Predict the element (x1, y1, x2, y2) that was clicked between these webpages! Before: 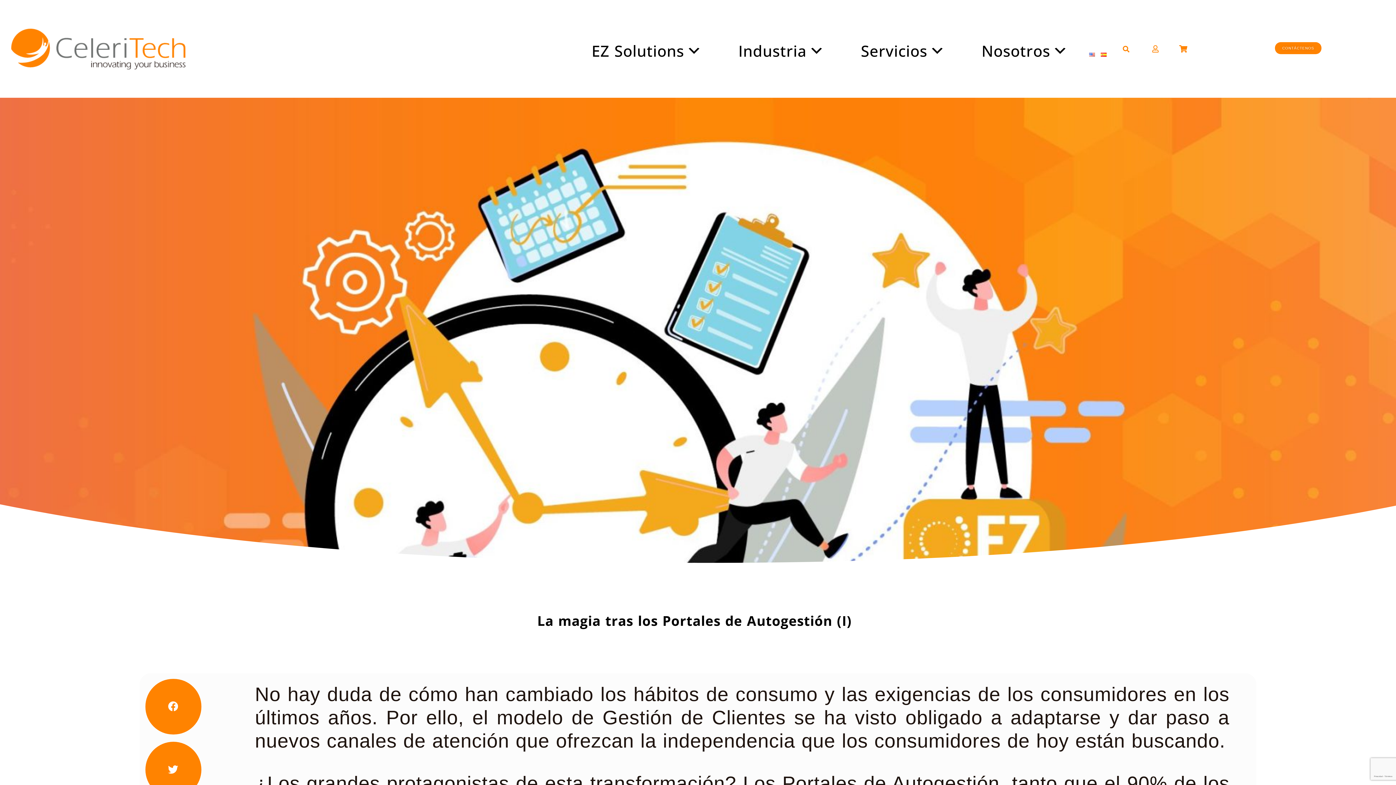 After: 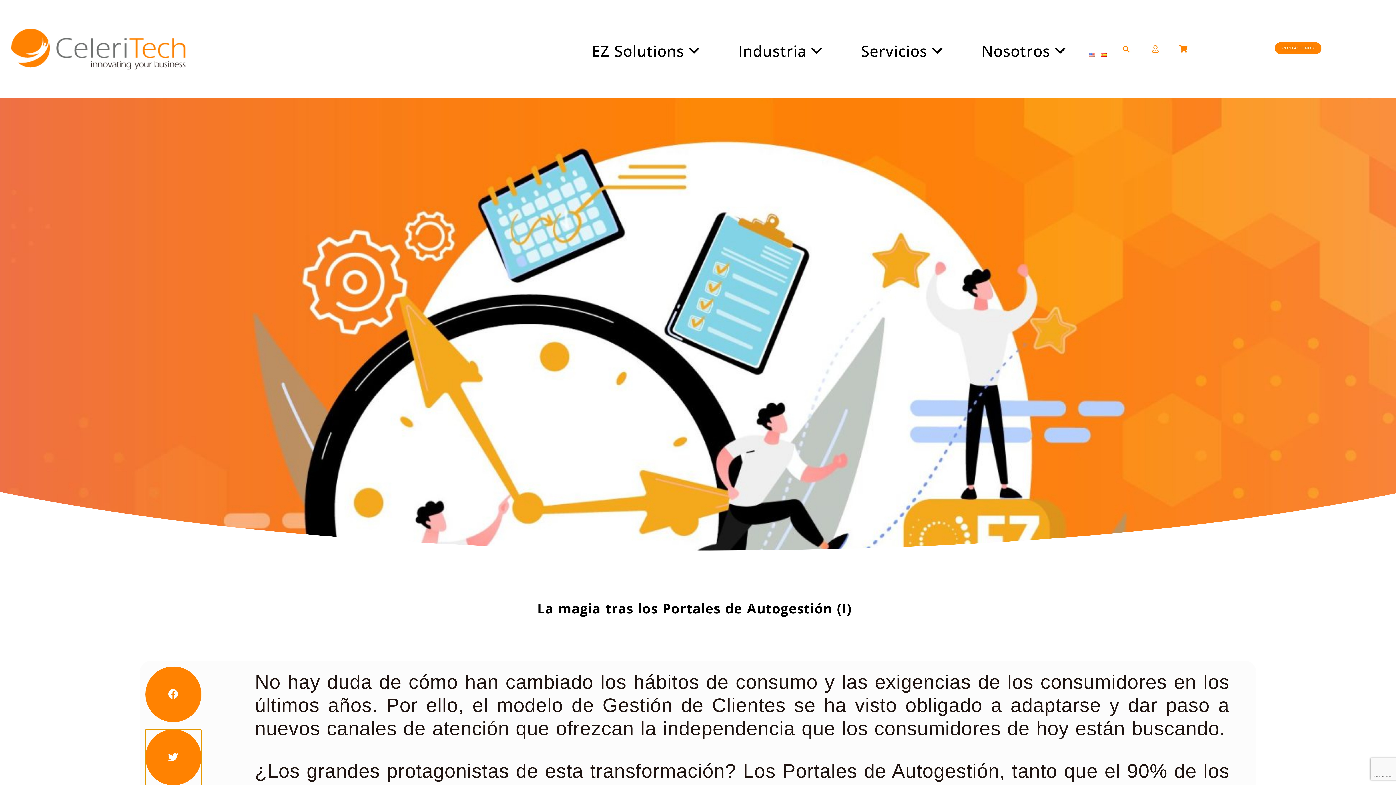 Action: bbox: (145, 742, 201, 798) label: Compartir en twitter